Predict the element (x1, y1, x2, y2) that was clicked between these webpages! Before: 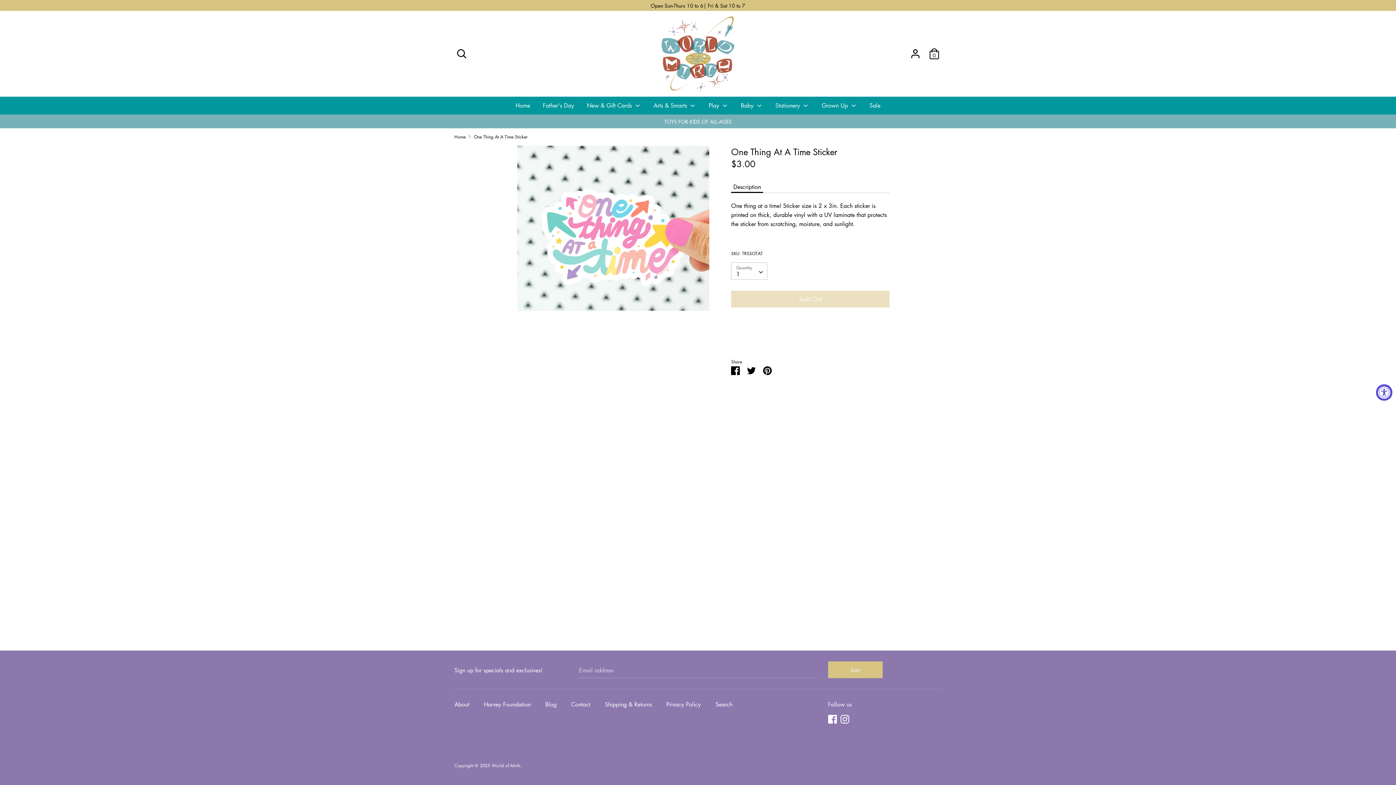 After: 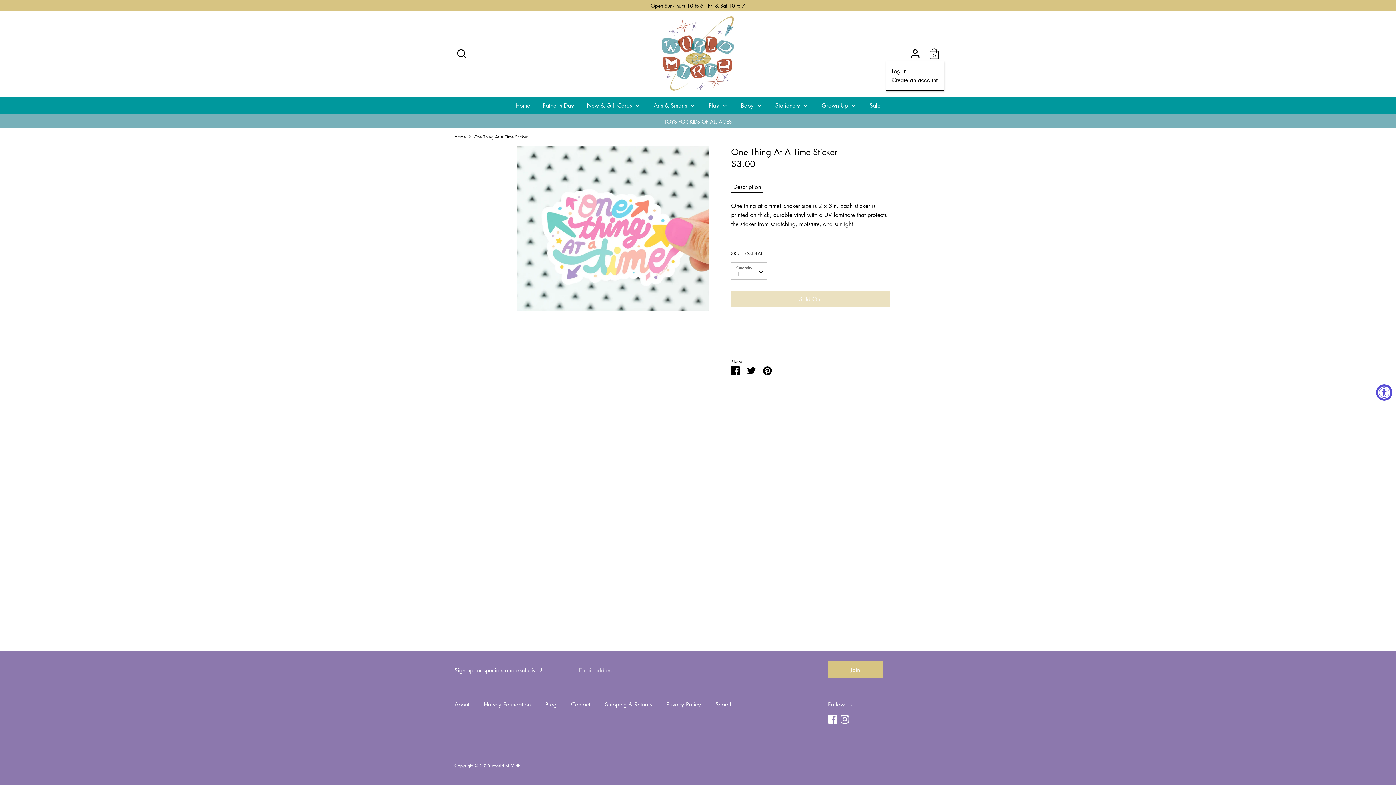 Action: bbox: (908, 46, 922, 54) label: Account